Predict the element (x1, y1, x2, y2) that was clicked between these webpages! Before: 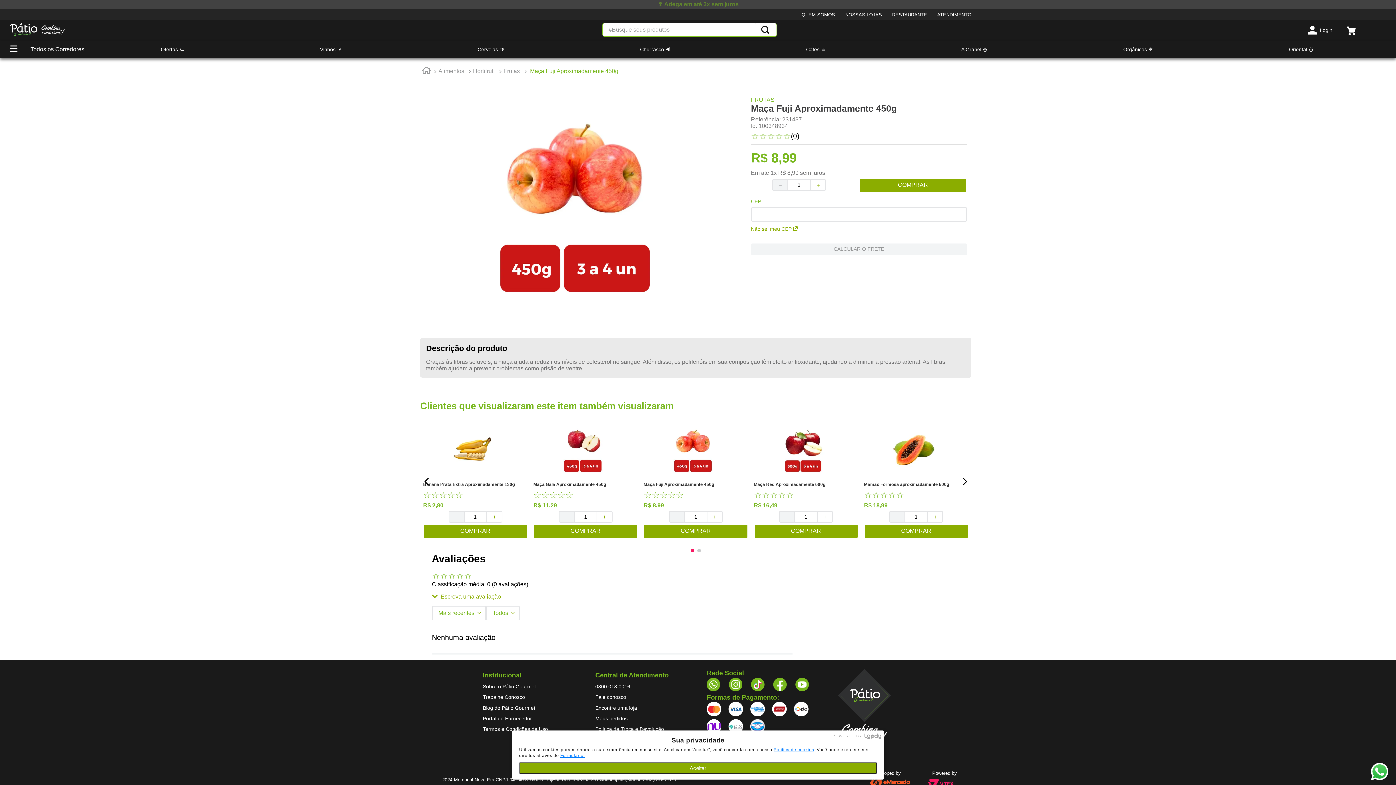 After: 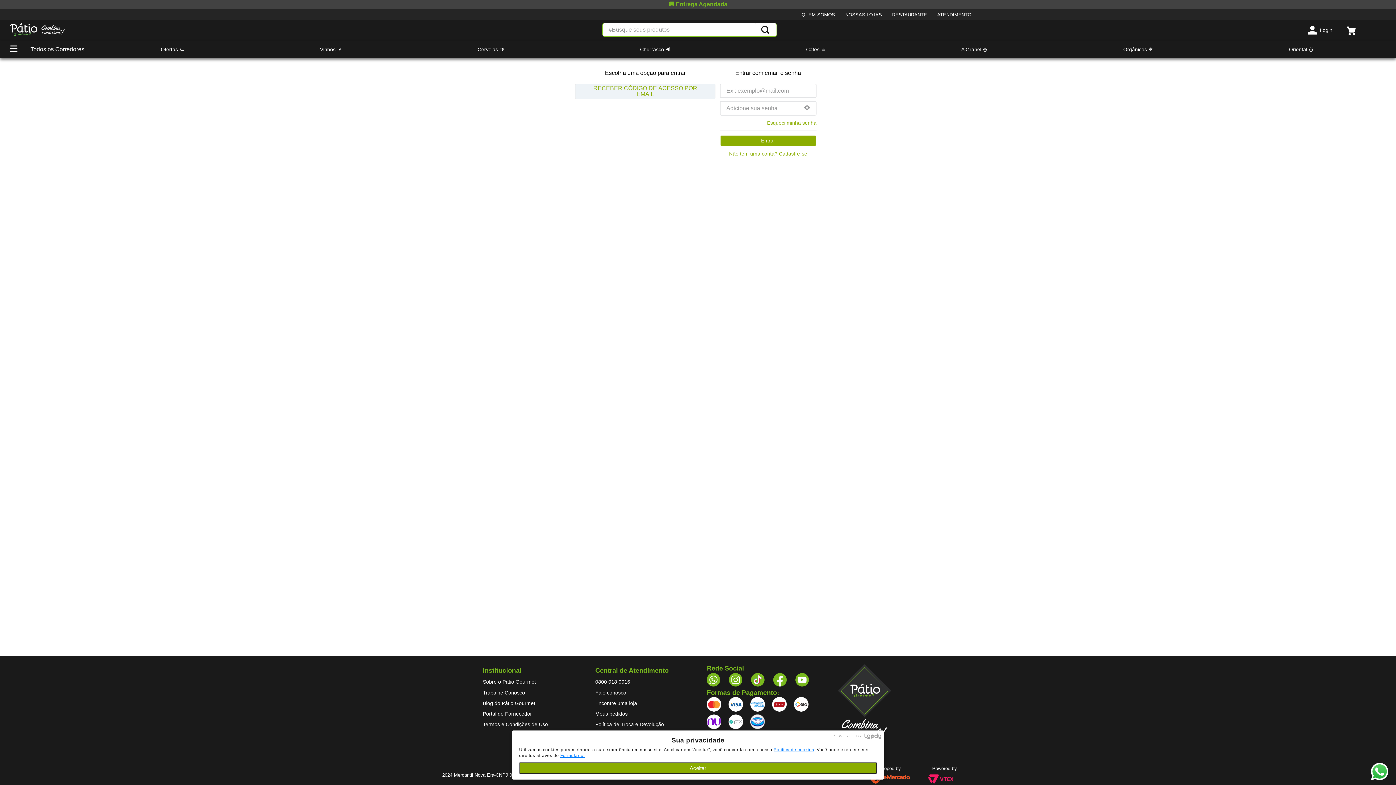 Action: bbox: (594, 714, 689, 722) label: Meus pedidos